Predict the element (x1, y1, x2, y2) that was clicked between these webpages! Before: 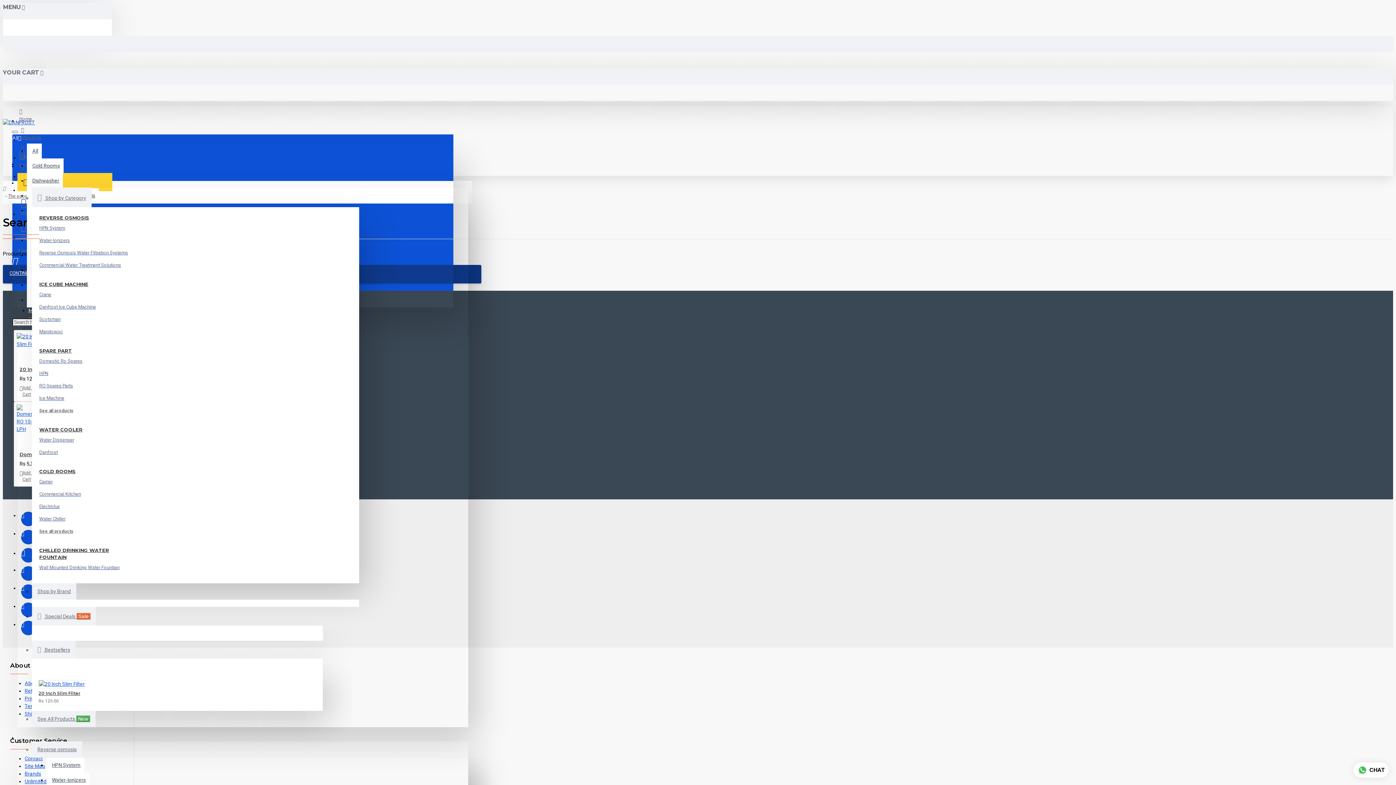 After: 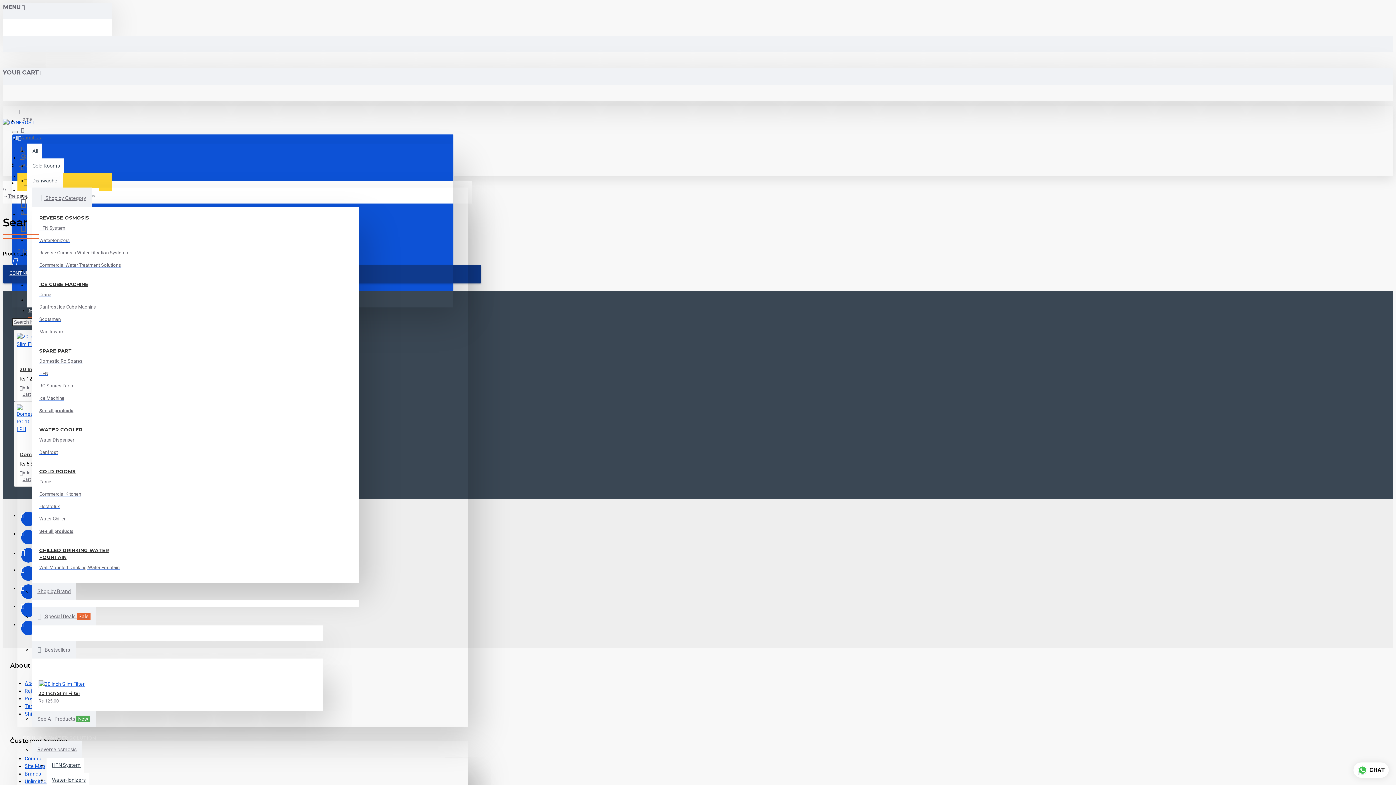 Action: label: Commercial Kitchen bbox: (39, 490, 81, 500)